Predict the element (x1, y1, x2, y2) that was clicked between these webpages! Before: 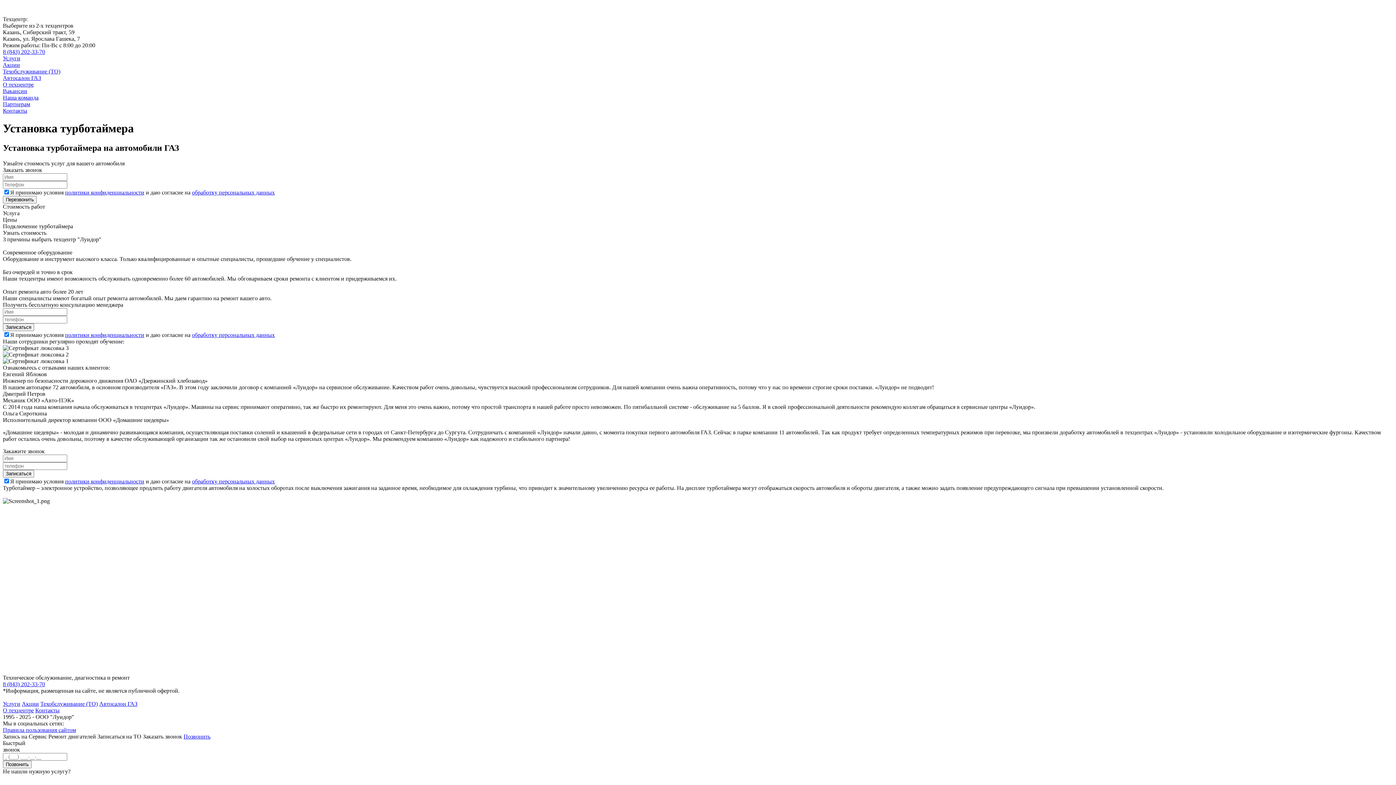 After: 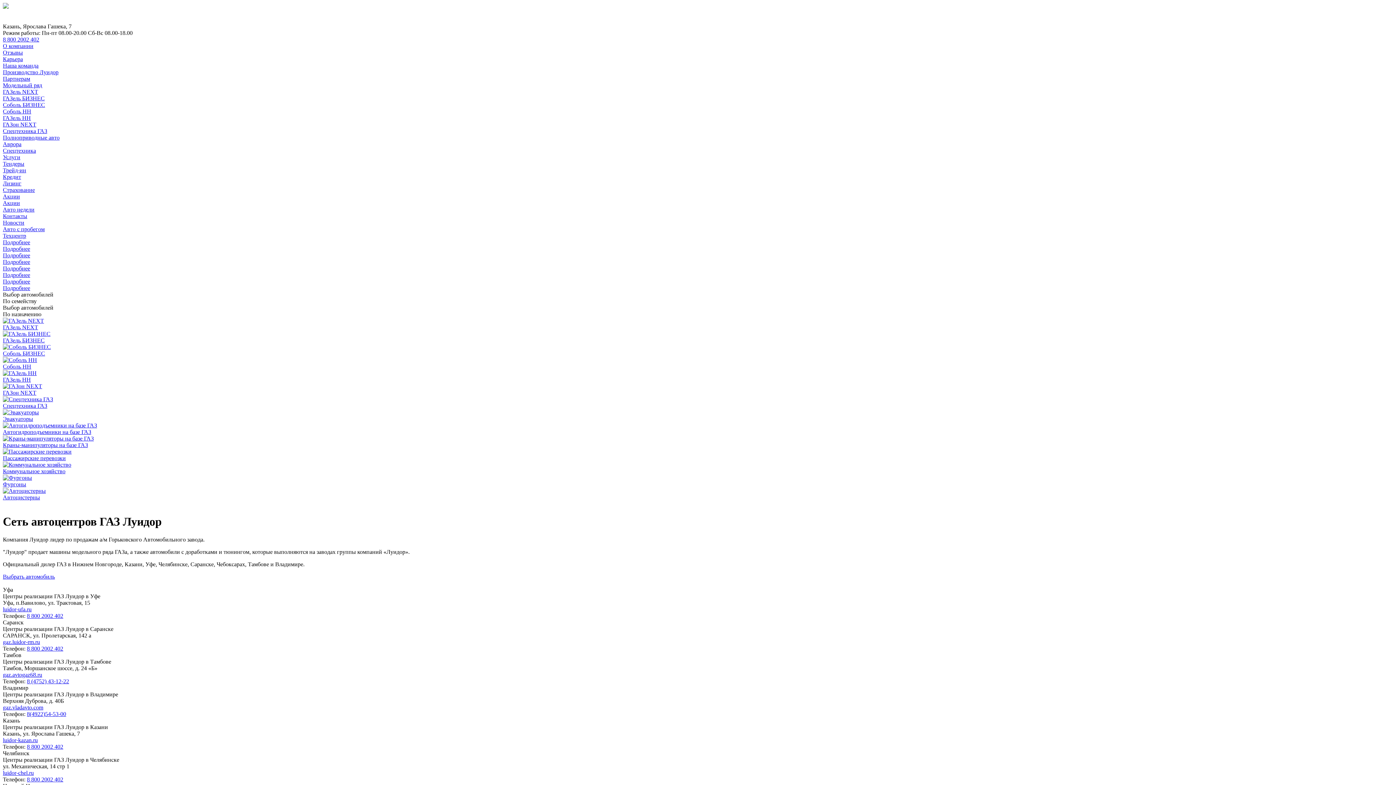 Action: label: Автосалон ГАЗ bbox: (99, 701, 137, 707)